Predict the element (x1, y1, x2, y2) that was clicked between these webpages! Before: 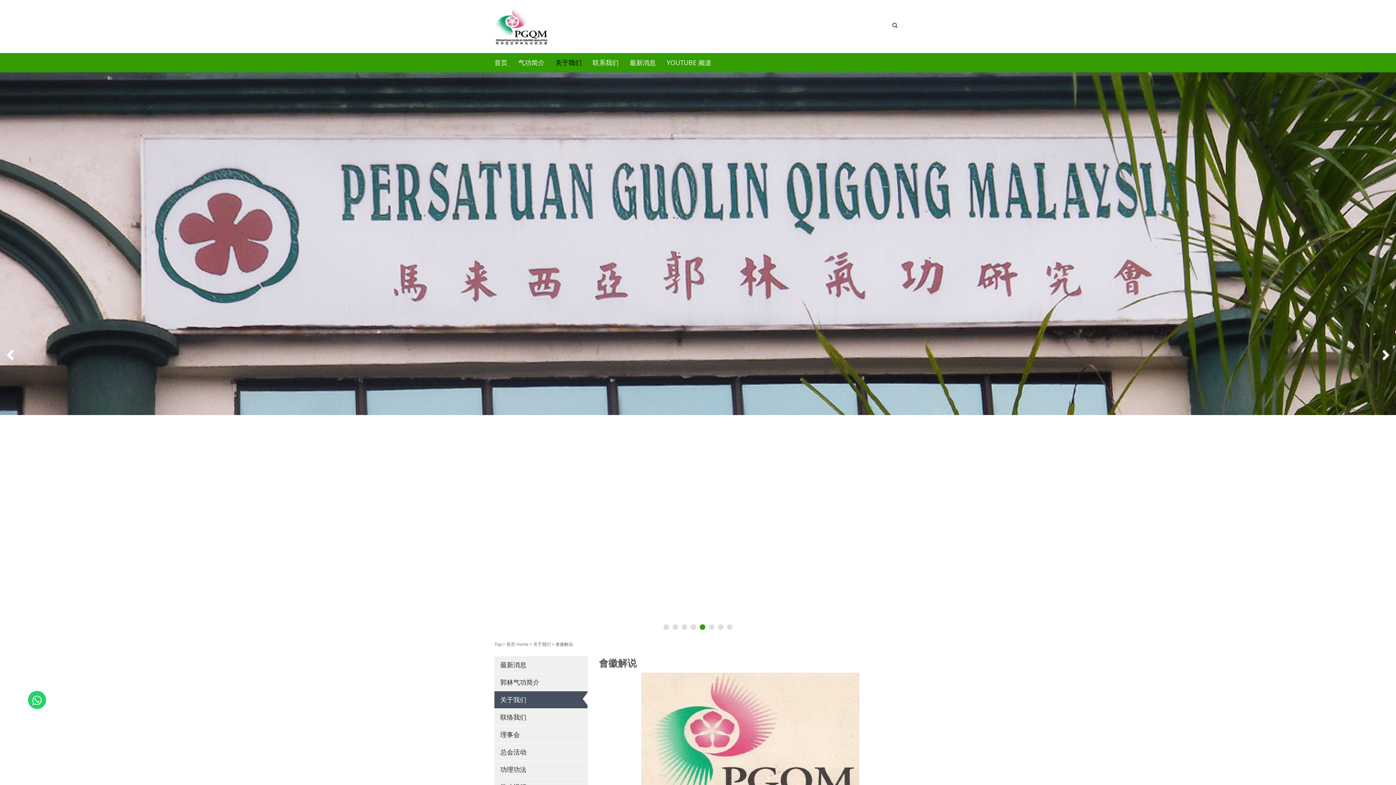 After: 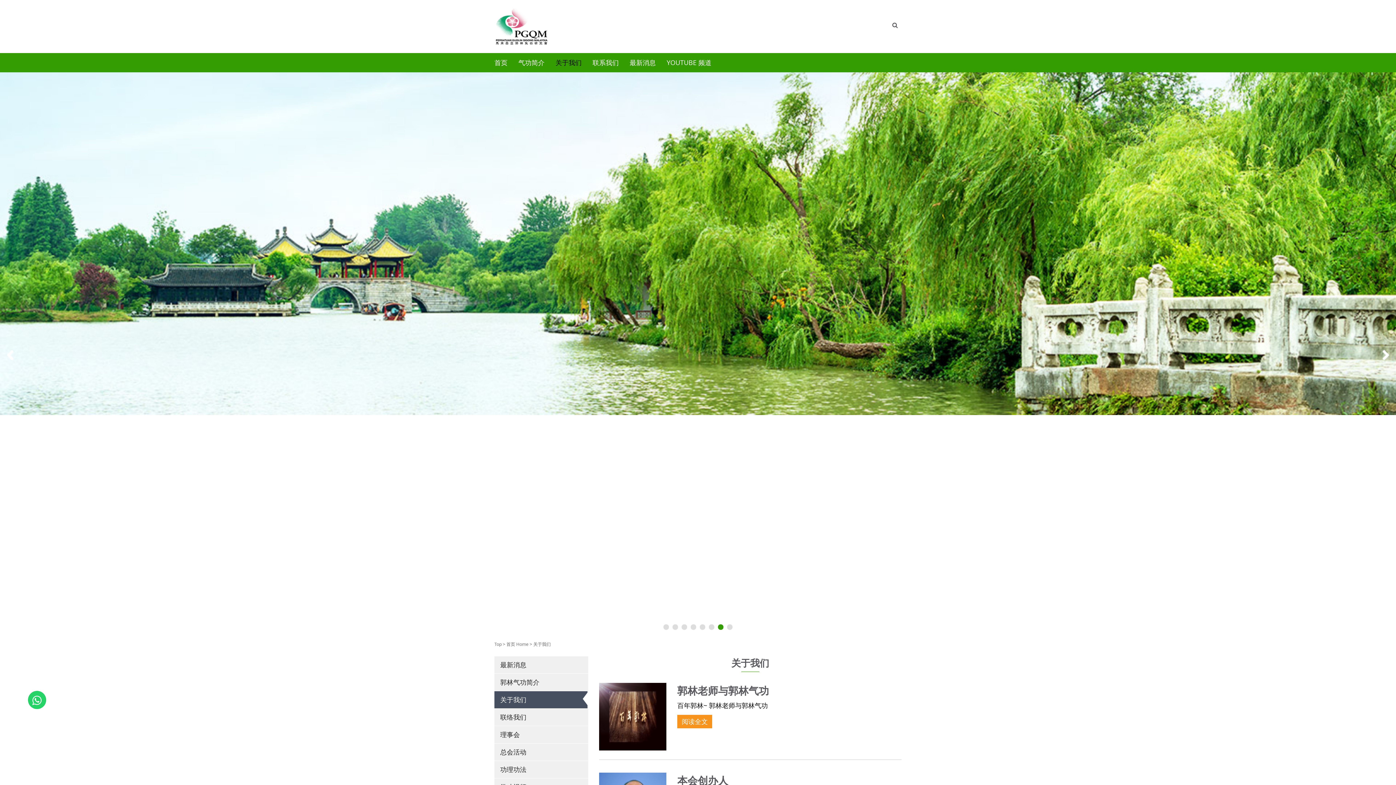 Action: bbox: (533, 641, 550, 647) label: 关于我们